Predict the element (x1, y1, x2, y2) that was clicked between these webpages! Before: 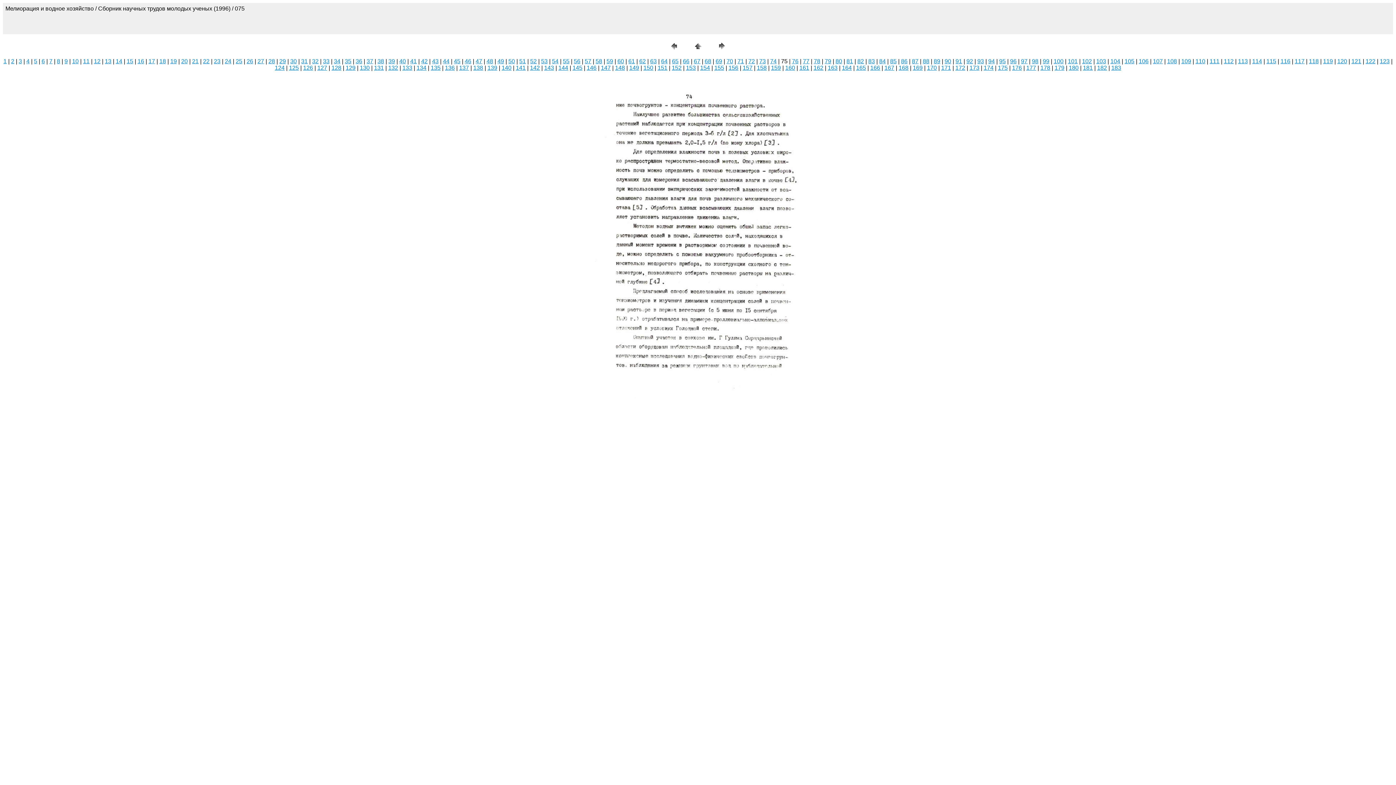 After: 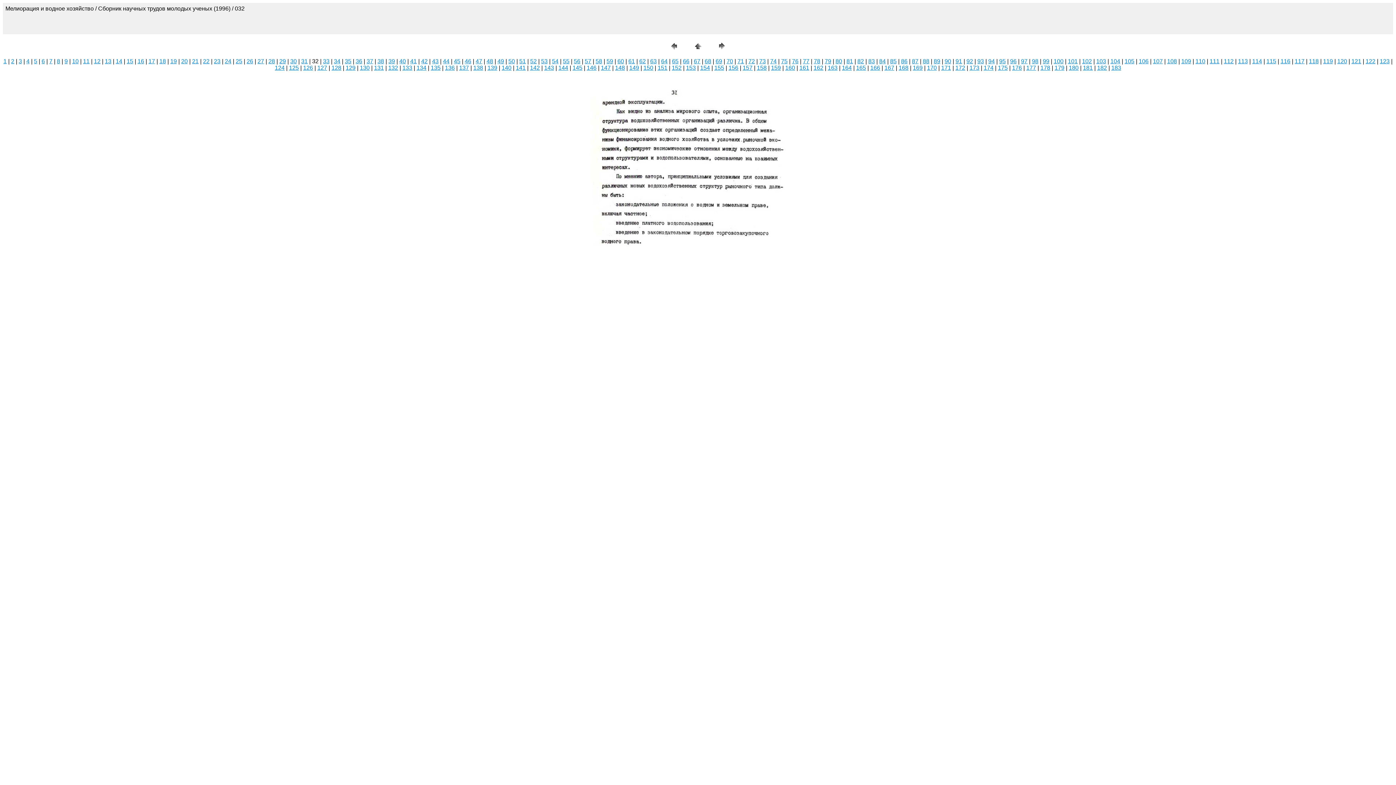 Action: label: 32 bbox: (312, 58, 318, 64)